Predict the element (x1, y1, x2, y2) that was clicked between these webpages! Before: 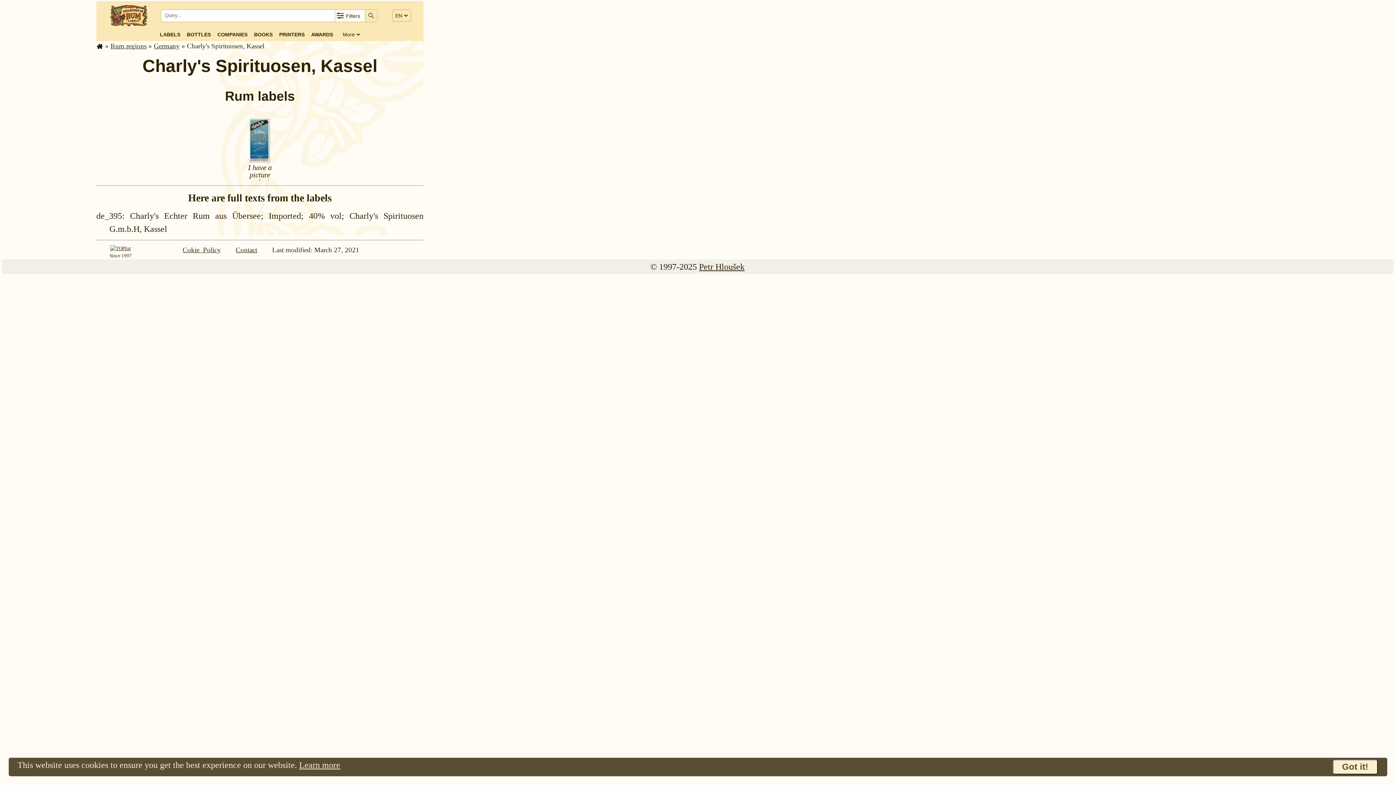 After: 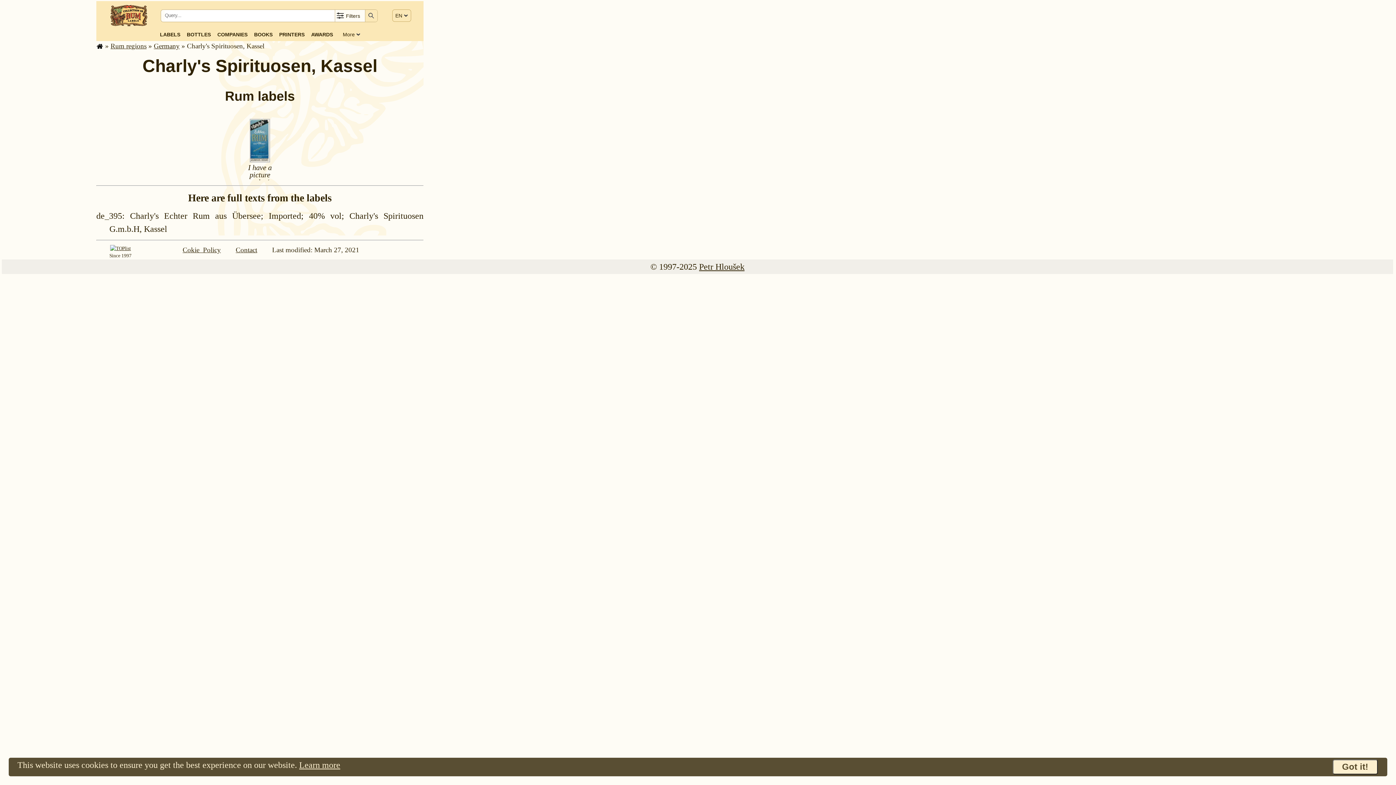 Action: bbox: (699, 262, 744, 271) label: Petr Hloušek